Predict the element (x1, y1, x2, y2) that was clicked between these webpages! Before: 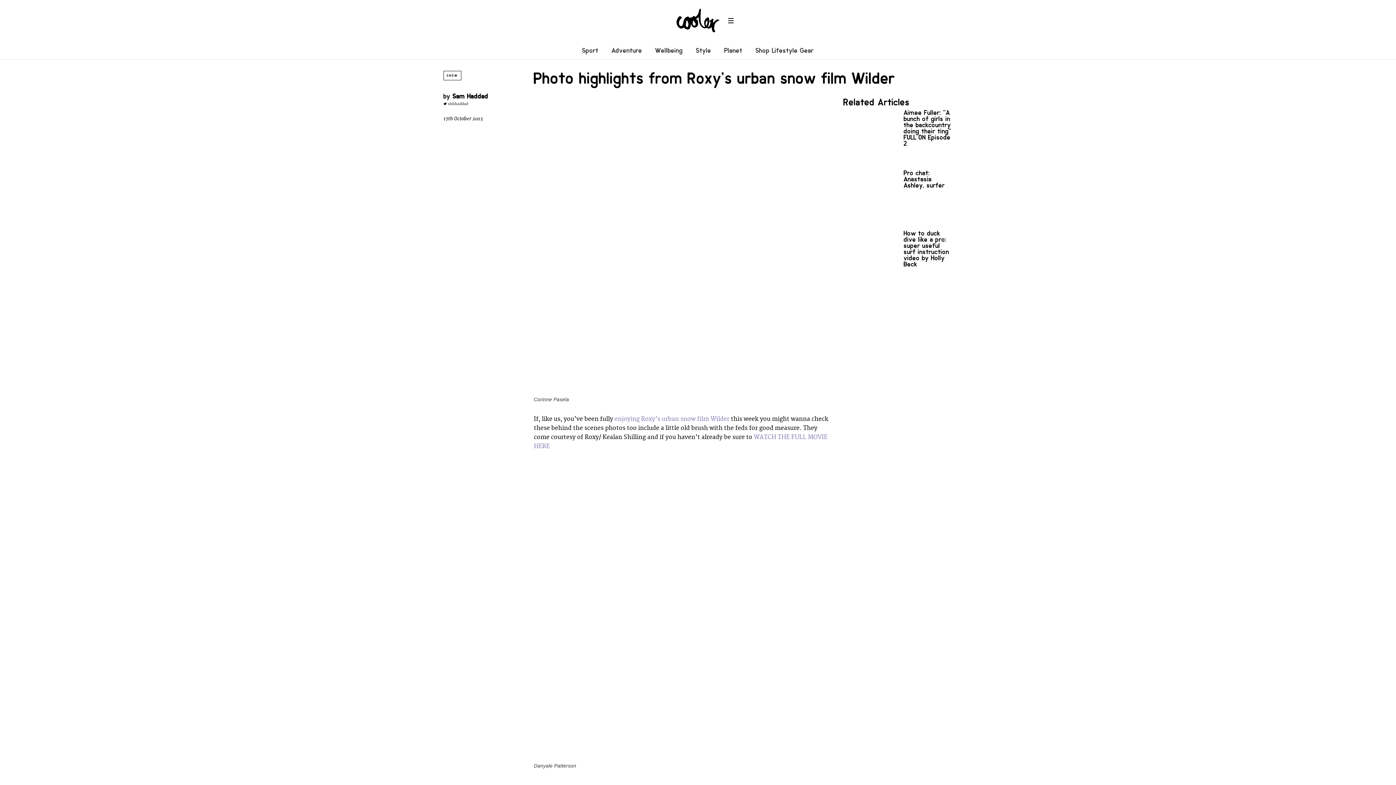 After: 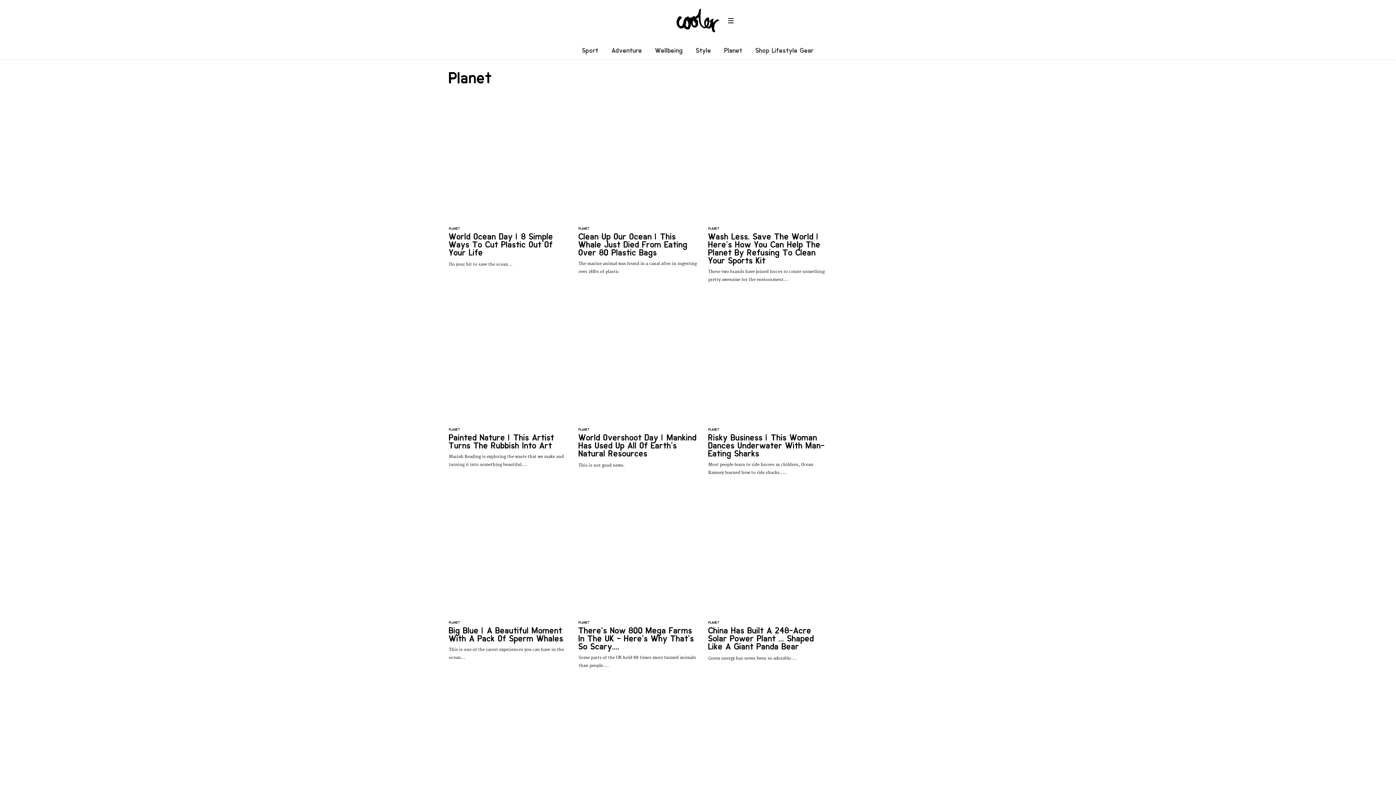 Action: label: Planet bbox: (724, 46, 742, 54)